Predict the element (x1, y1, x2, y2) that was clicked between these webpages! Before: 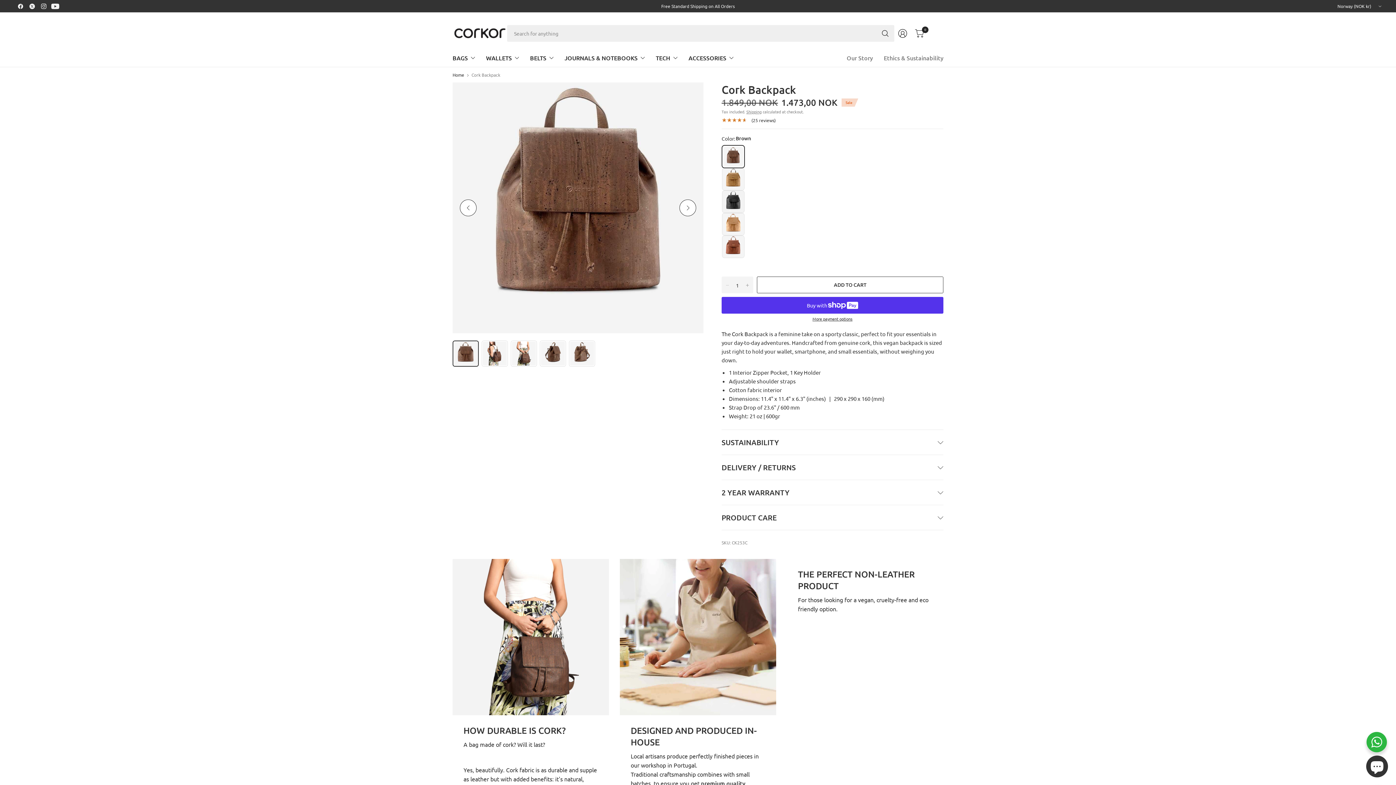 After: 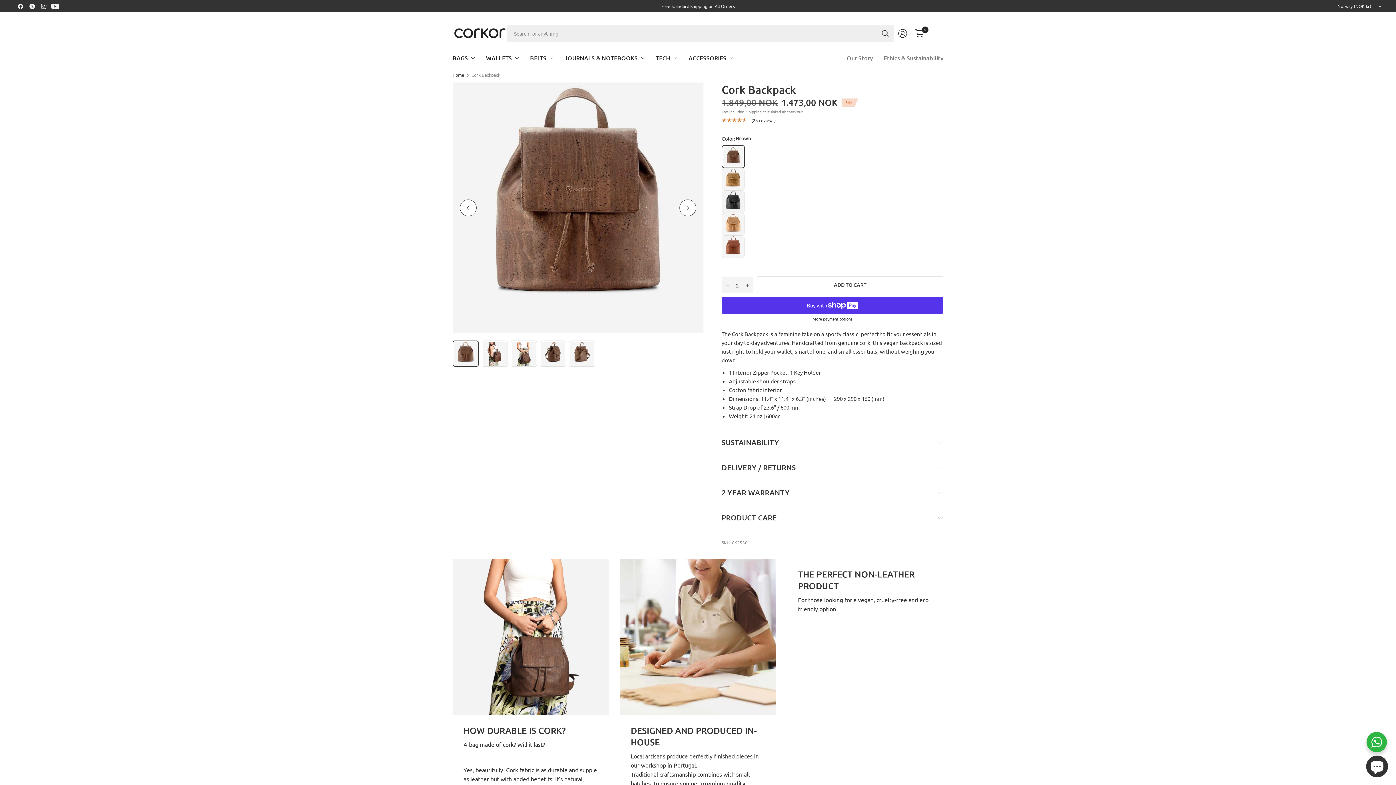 Action: label: Increase quantity for Cork Backpack bbox: (742, 277, 753, 293)